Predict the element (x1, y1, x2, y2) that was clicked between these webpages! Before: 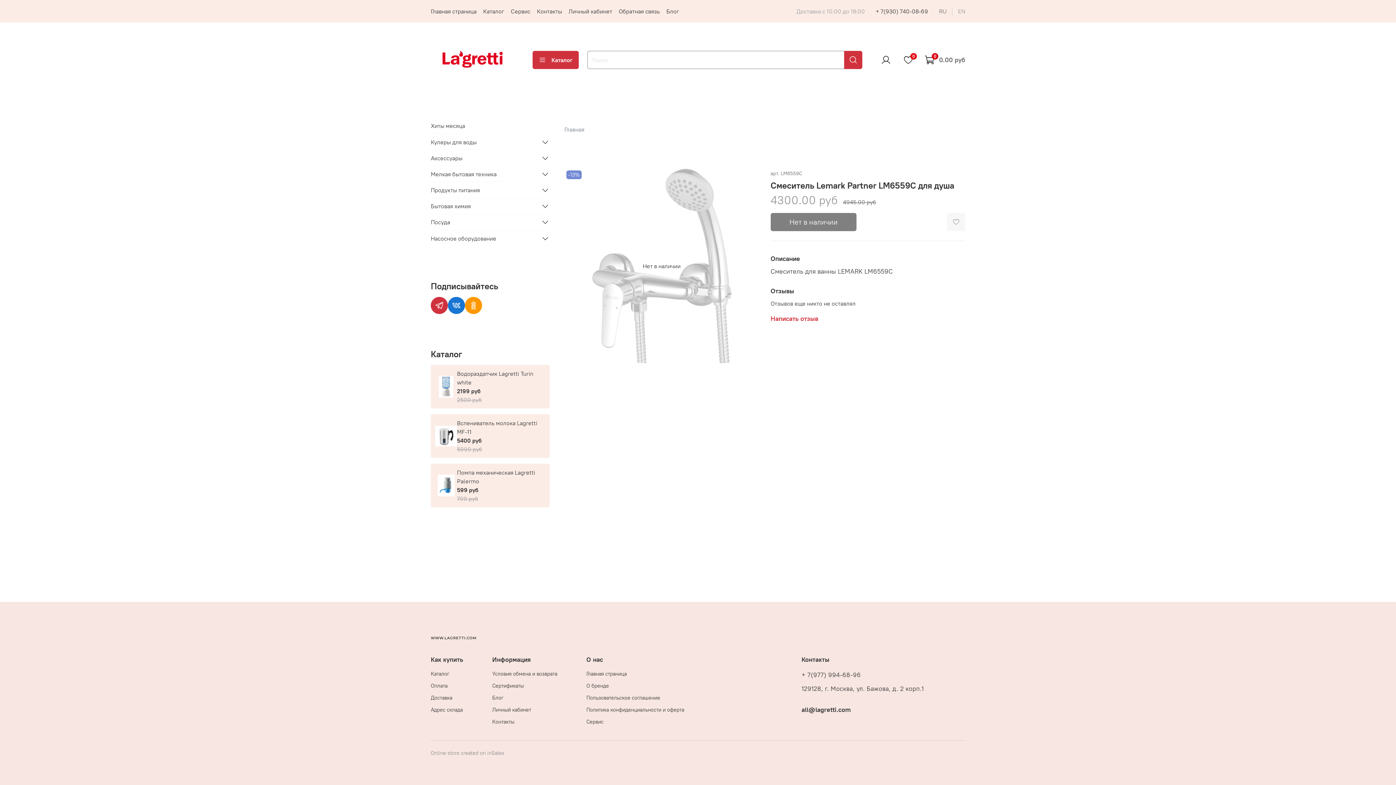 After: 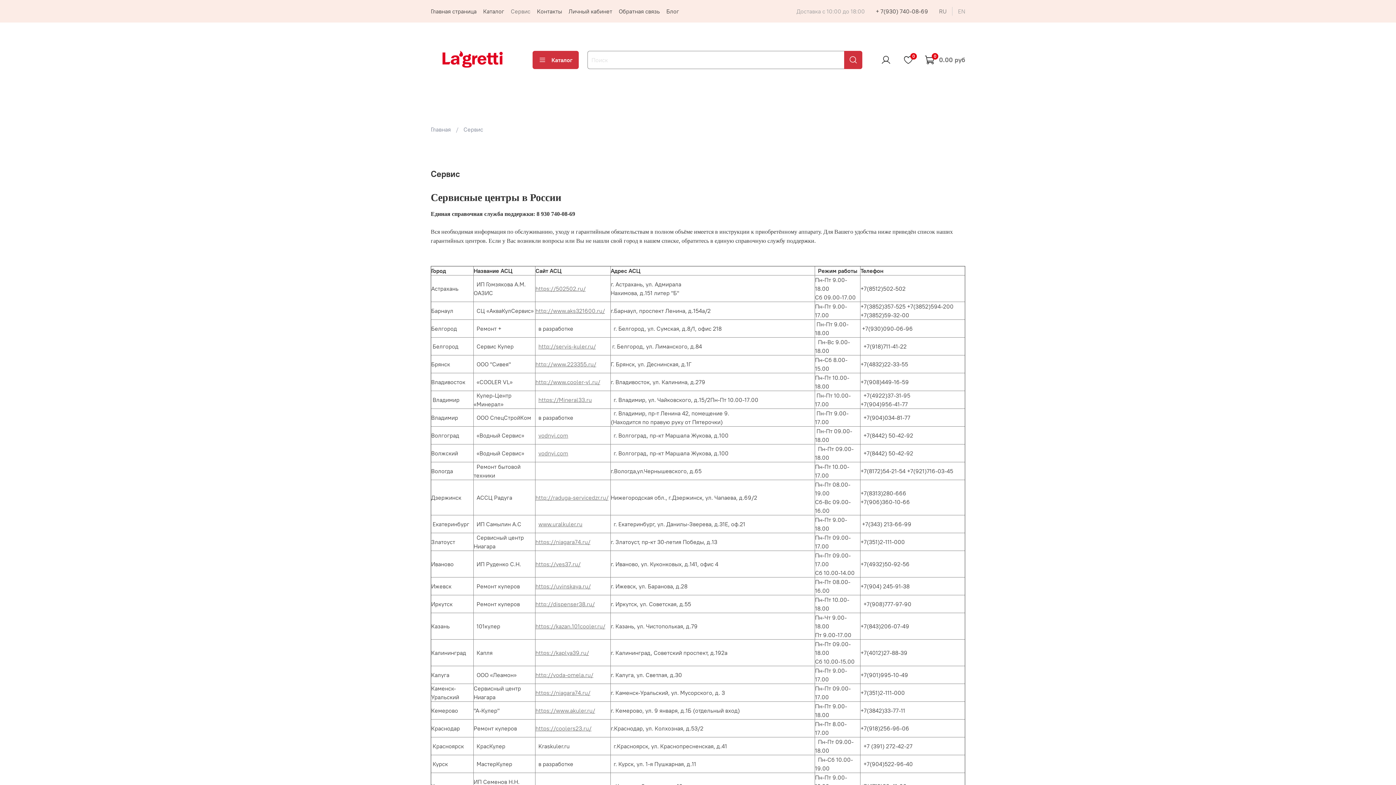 Action: bbox: (586, 718, 684, 726) label: Сервис